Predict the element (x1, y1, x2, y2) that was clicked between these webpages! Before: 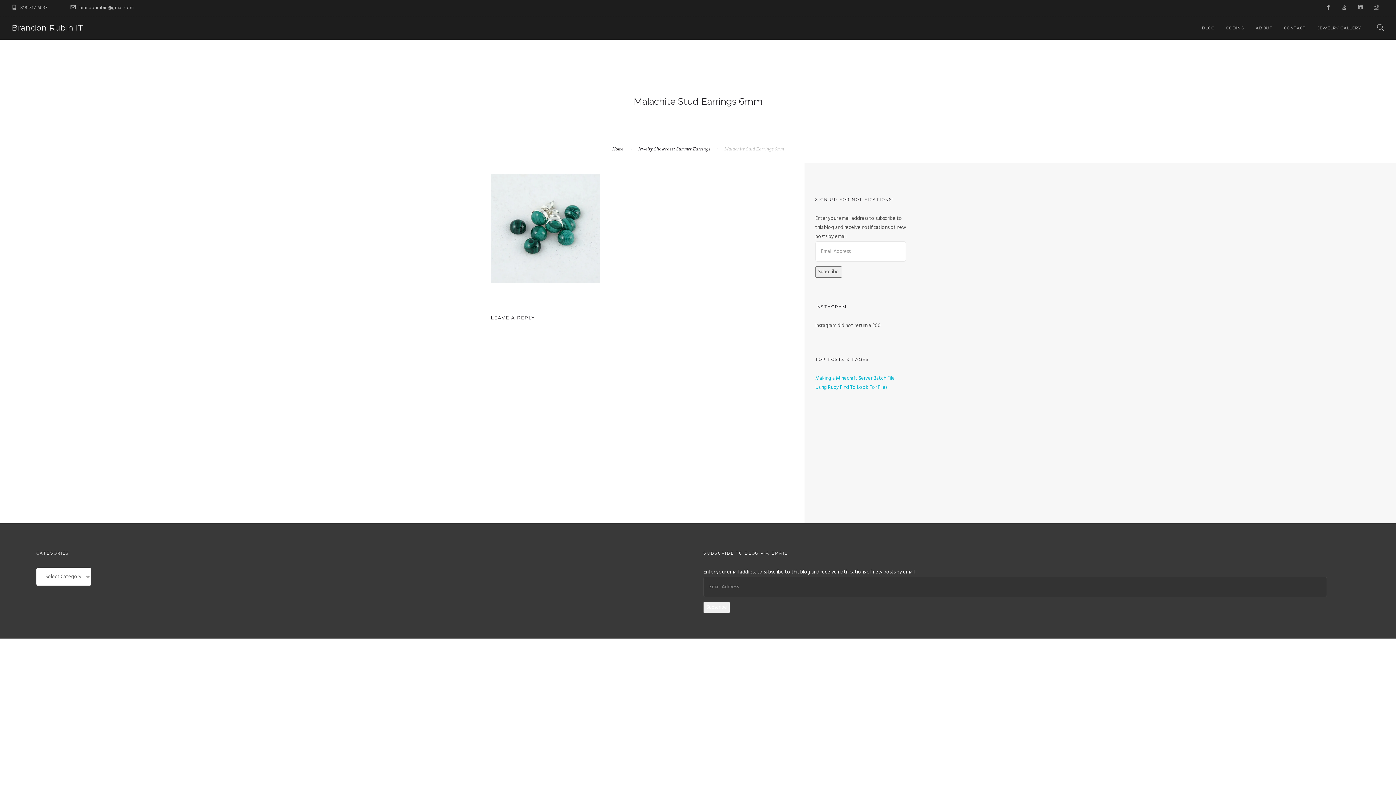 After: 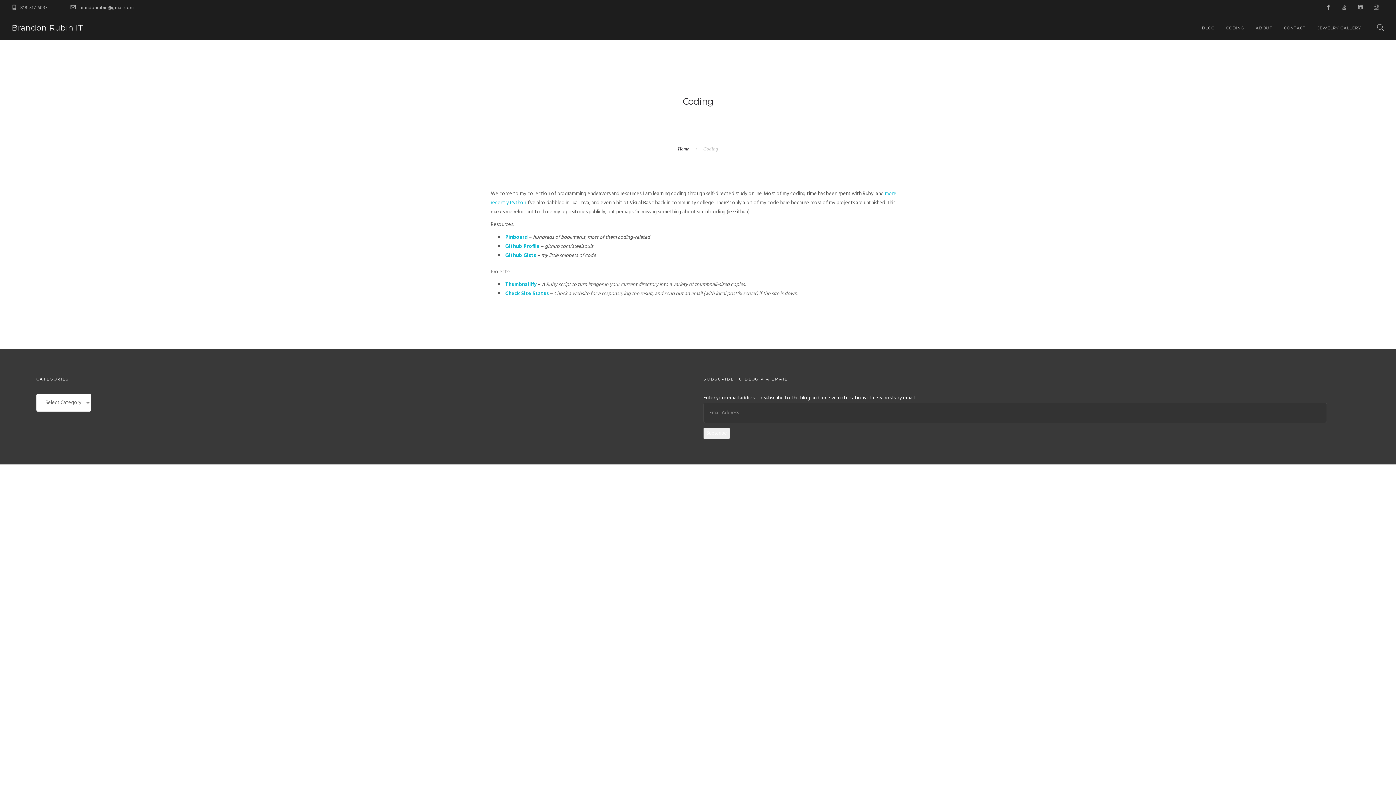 Action: bbox: (1226, 16, 1244, 39) label: CODING